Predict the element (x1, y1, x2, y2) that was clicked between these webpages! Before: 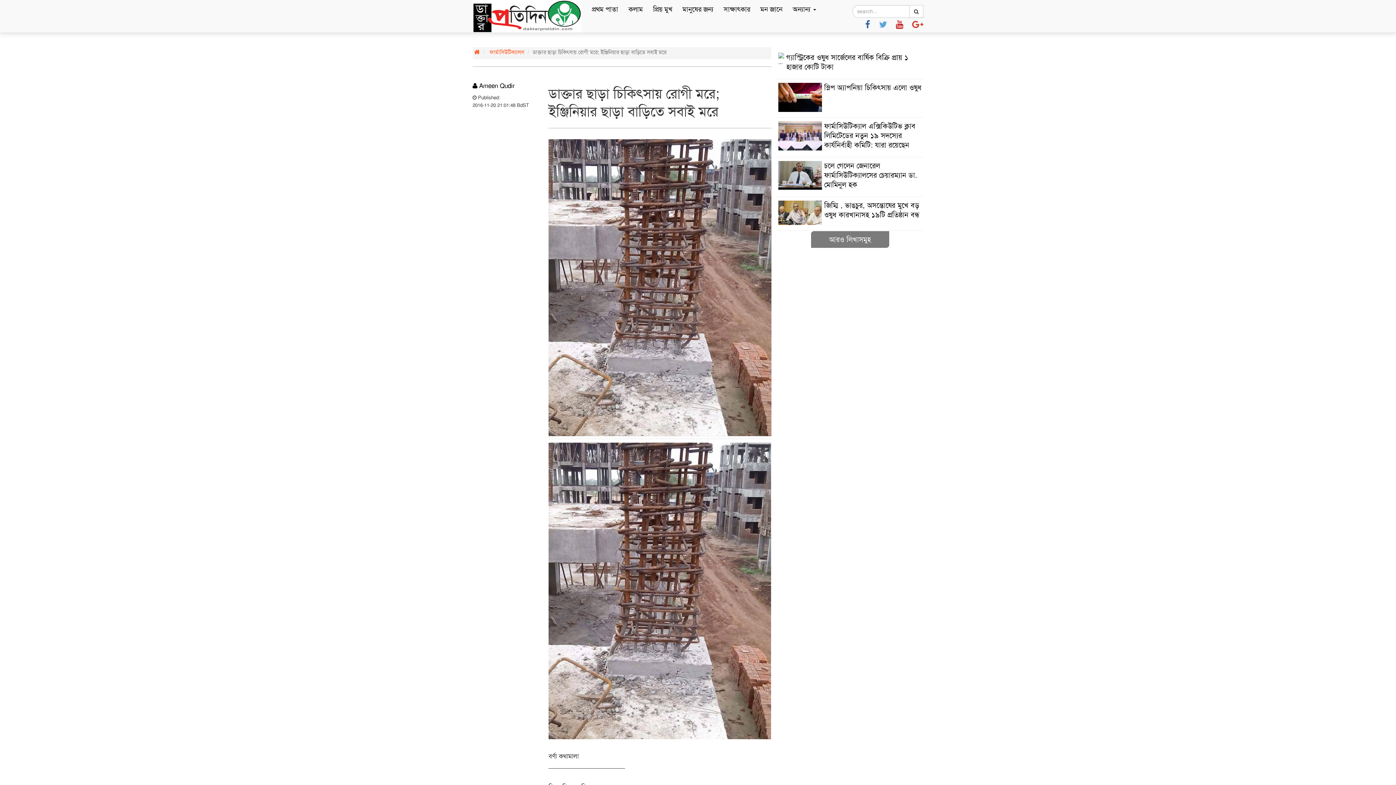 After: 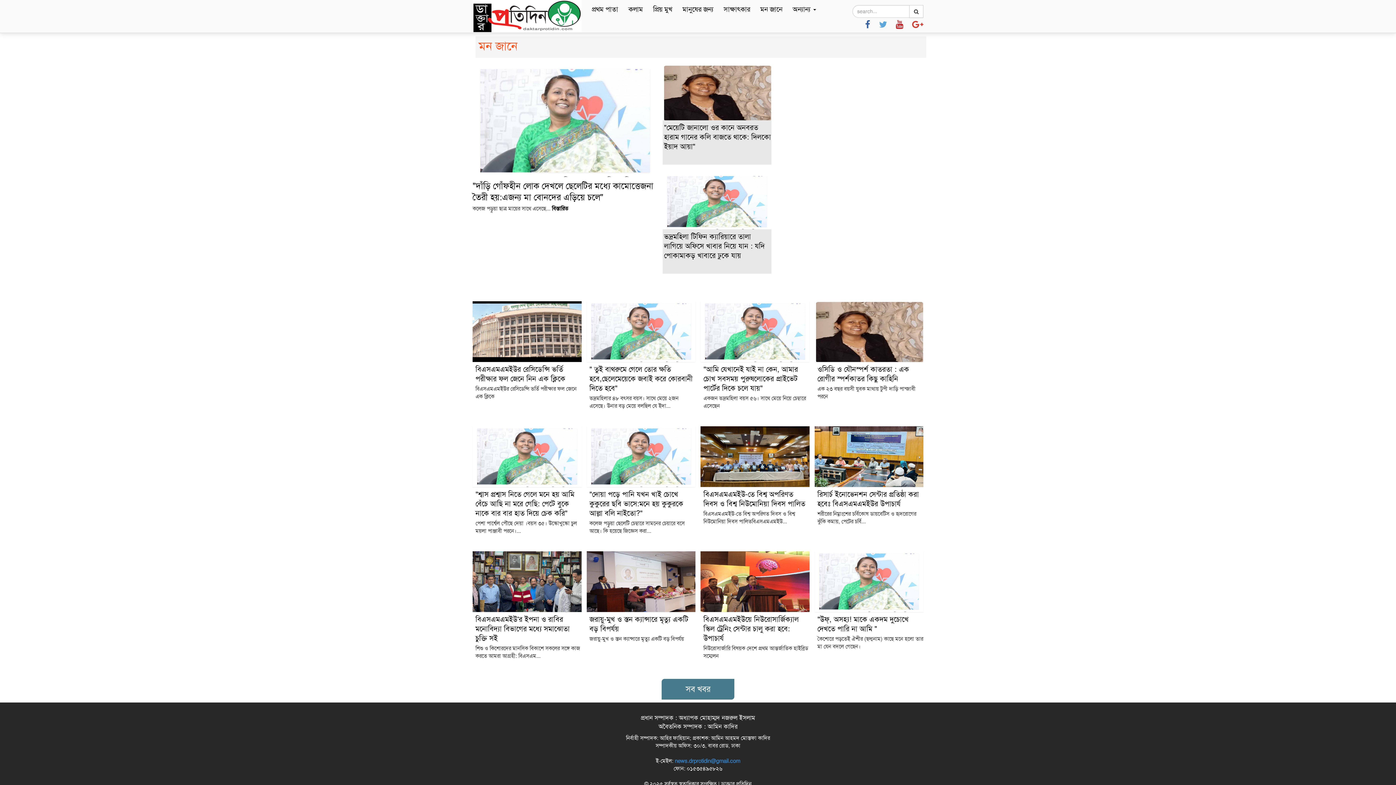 Action: bbox: (755, 0, 787, 18) label: মন জানে